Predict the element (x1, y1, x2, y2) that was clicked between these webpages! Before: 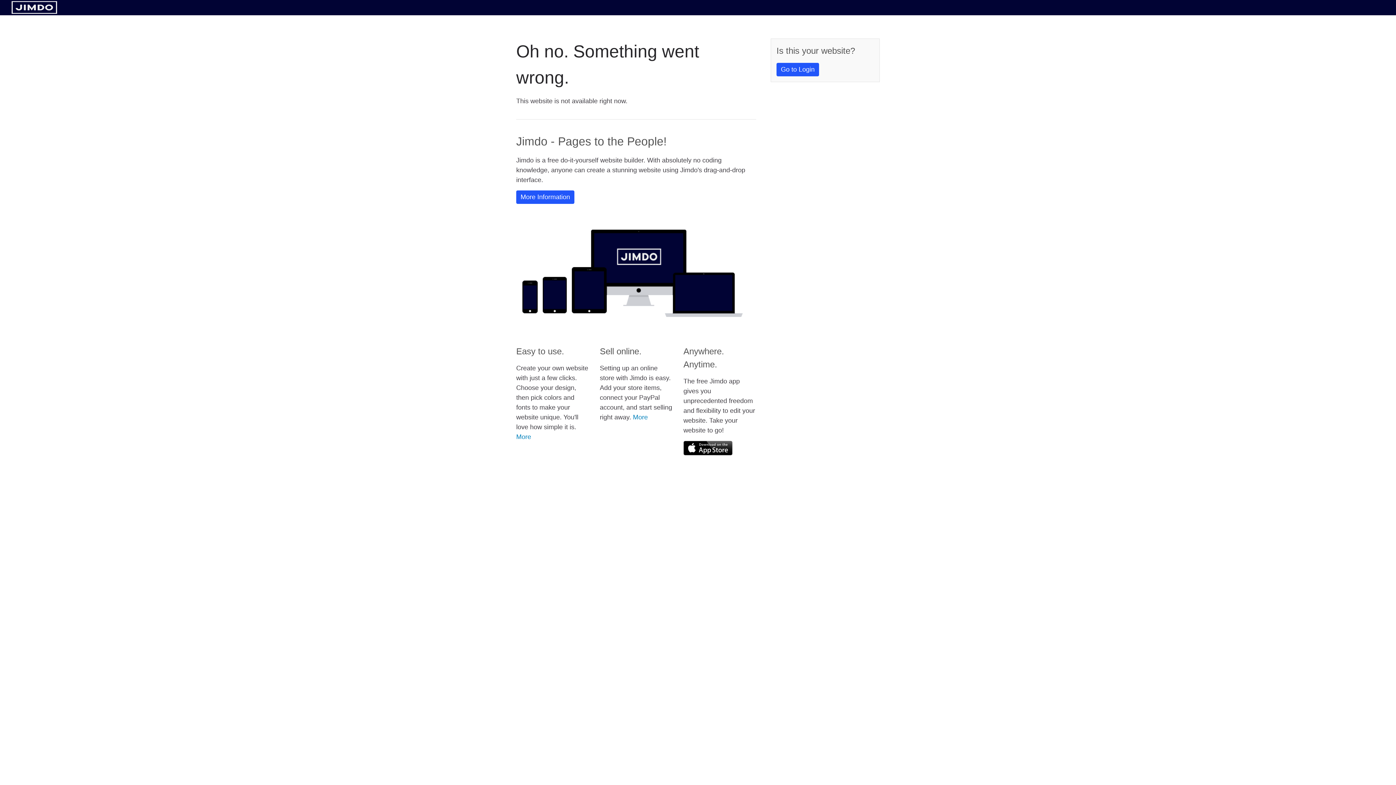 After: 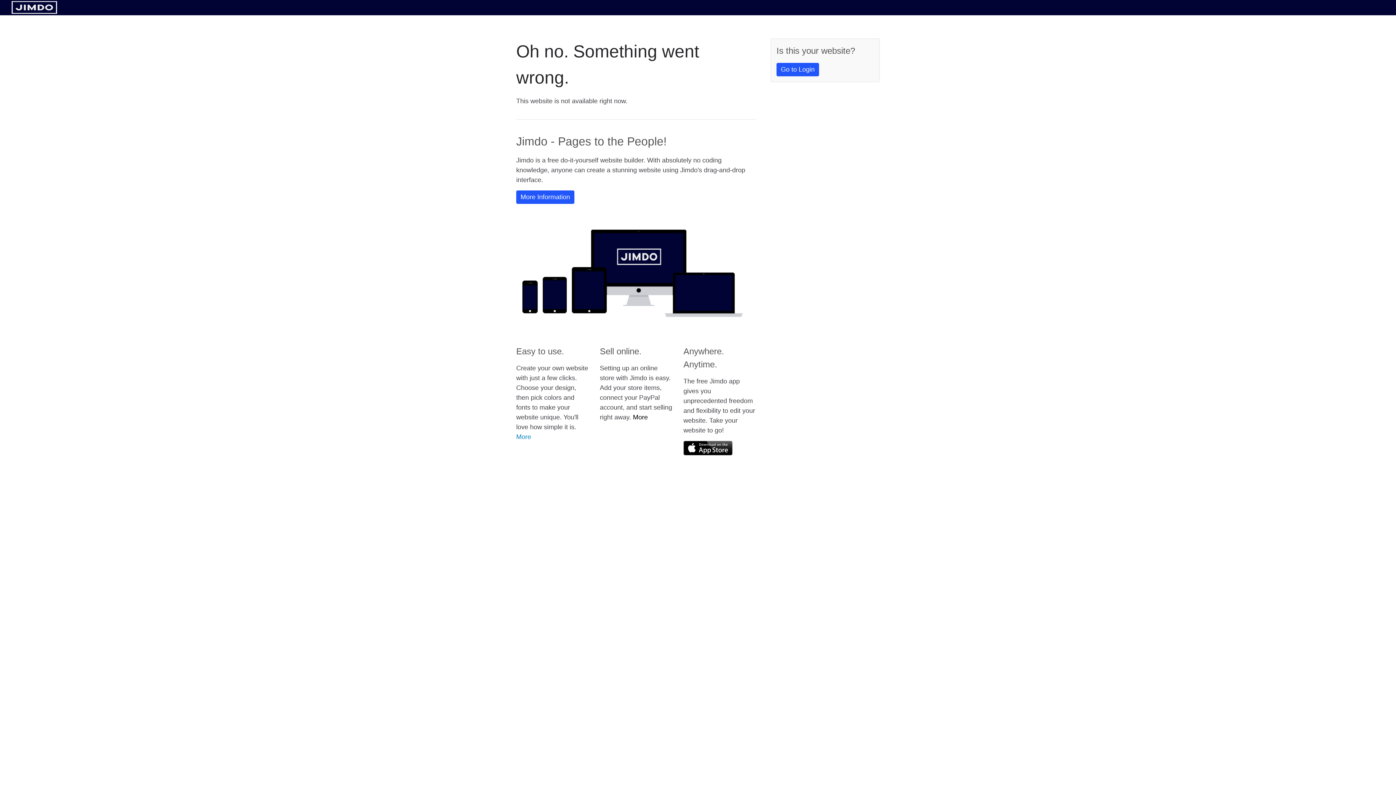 Action: label: More bbox: (633, 413, 648, 421)